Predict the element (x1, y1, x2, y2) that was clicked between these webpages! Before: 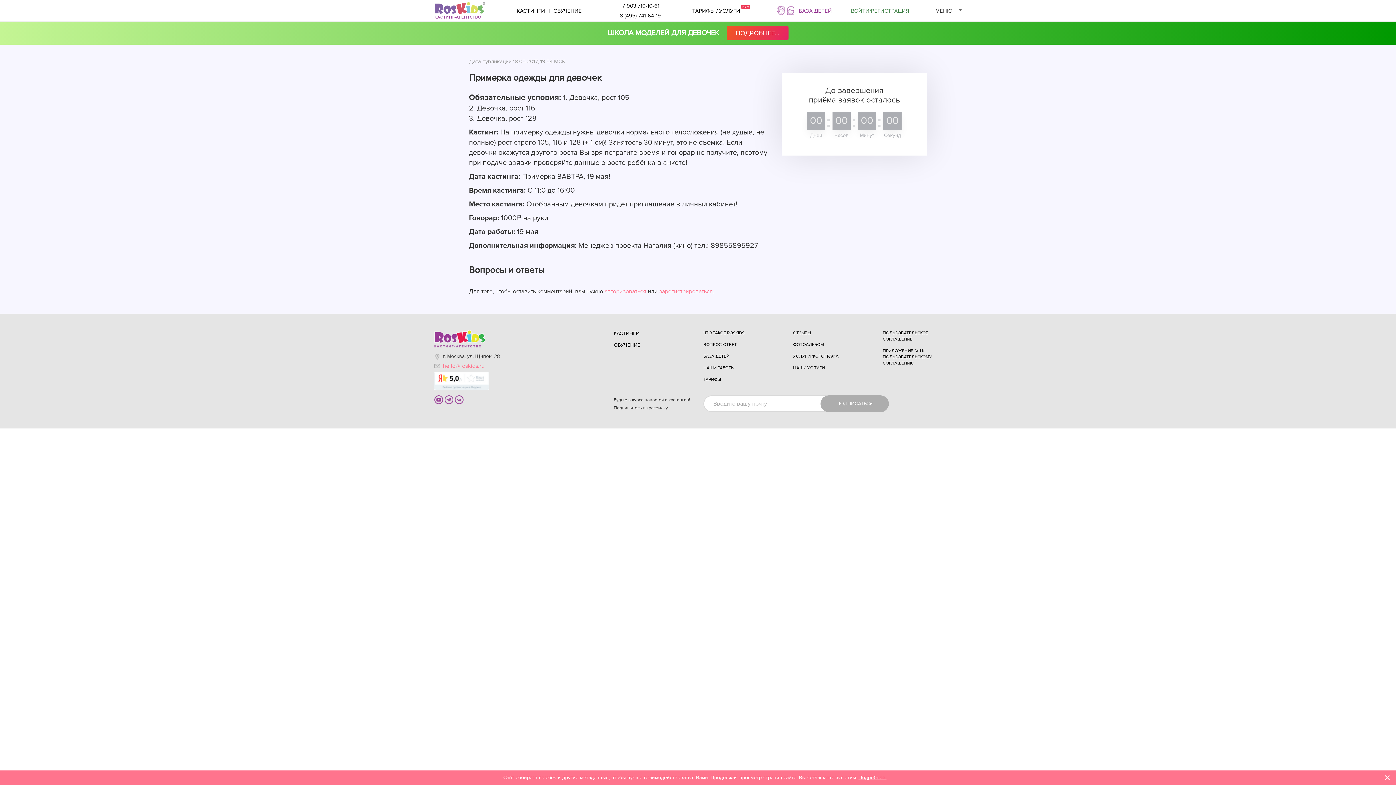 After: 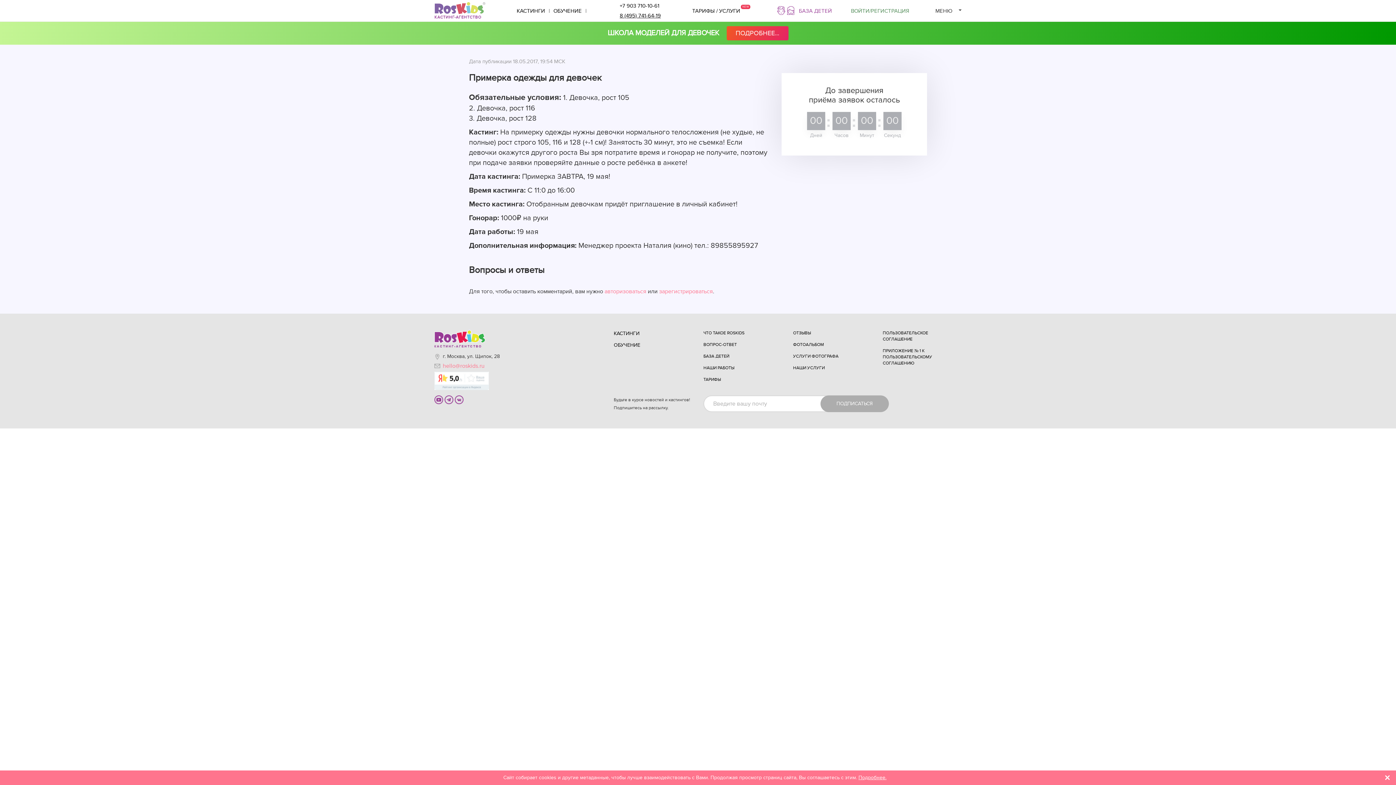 Action: label: 8 (495) 741-64-19 bbox: (619, 12, 661, 18)